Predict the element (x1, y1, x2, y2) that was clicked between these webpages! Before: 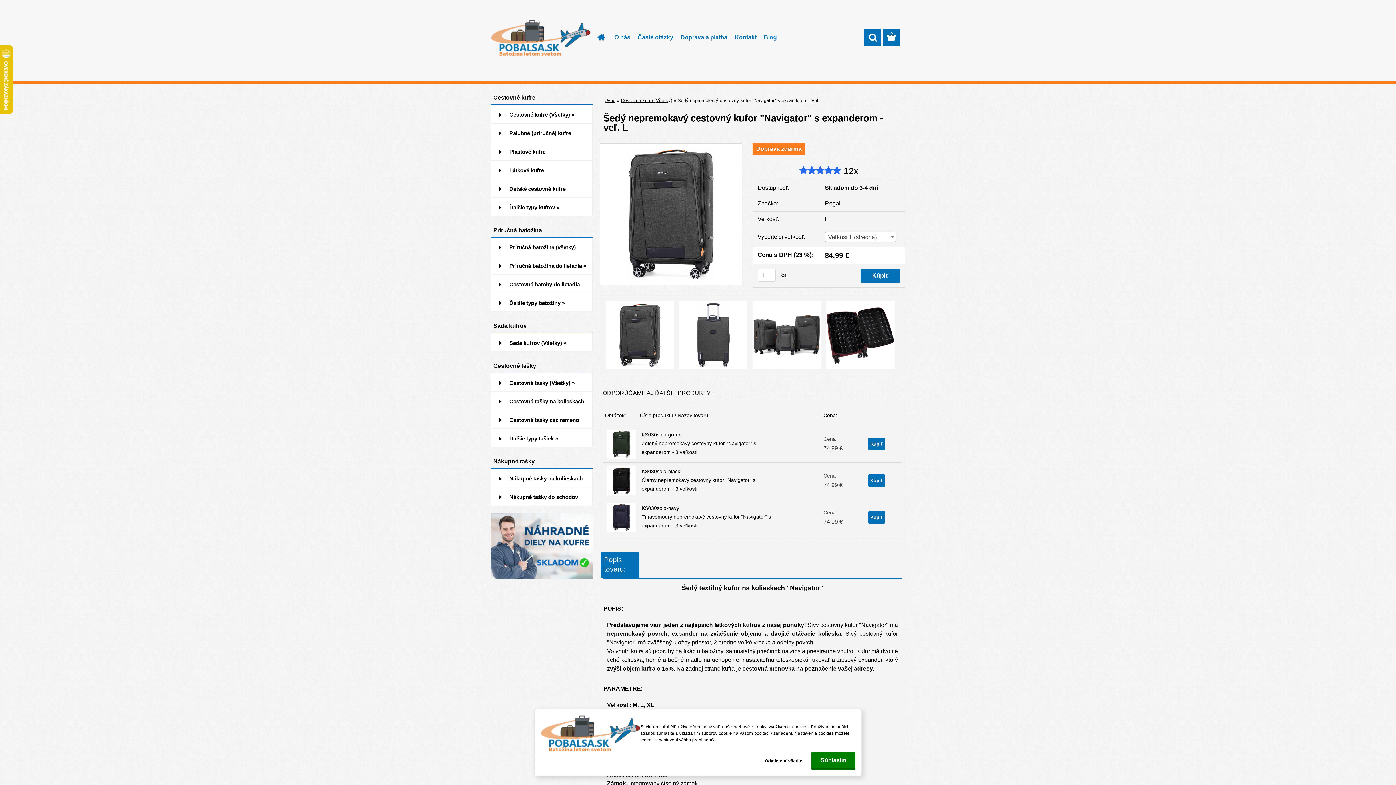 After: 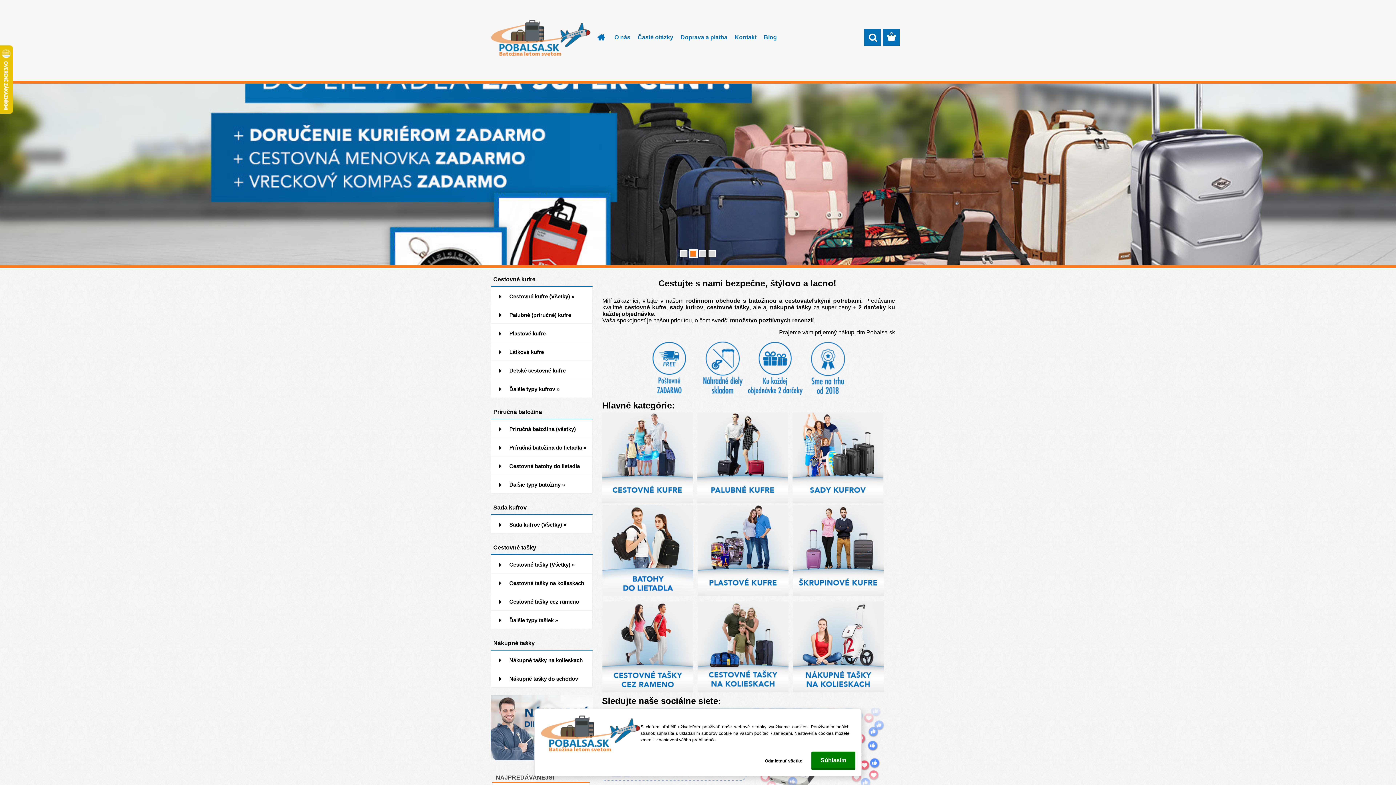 Action: bbox: (490, 19, 590, 56)